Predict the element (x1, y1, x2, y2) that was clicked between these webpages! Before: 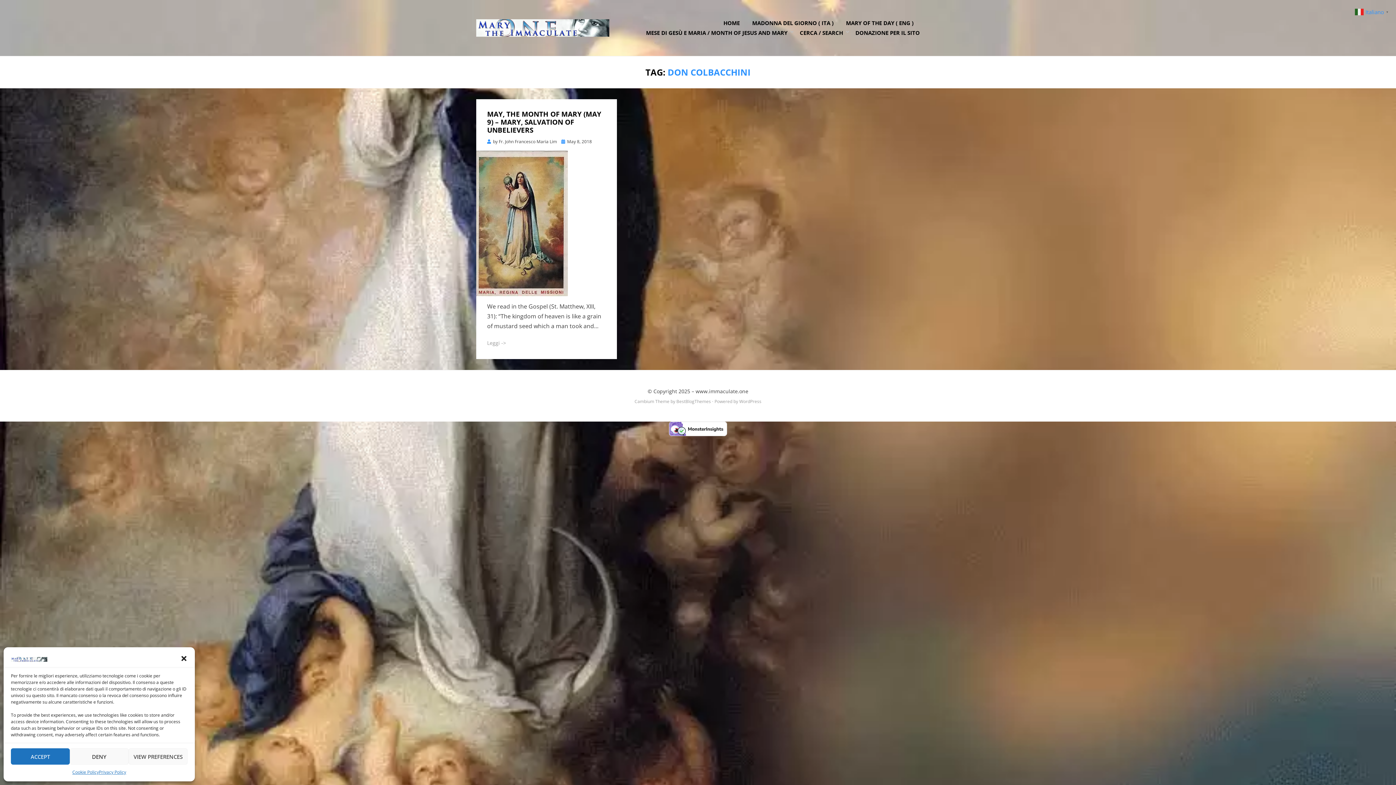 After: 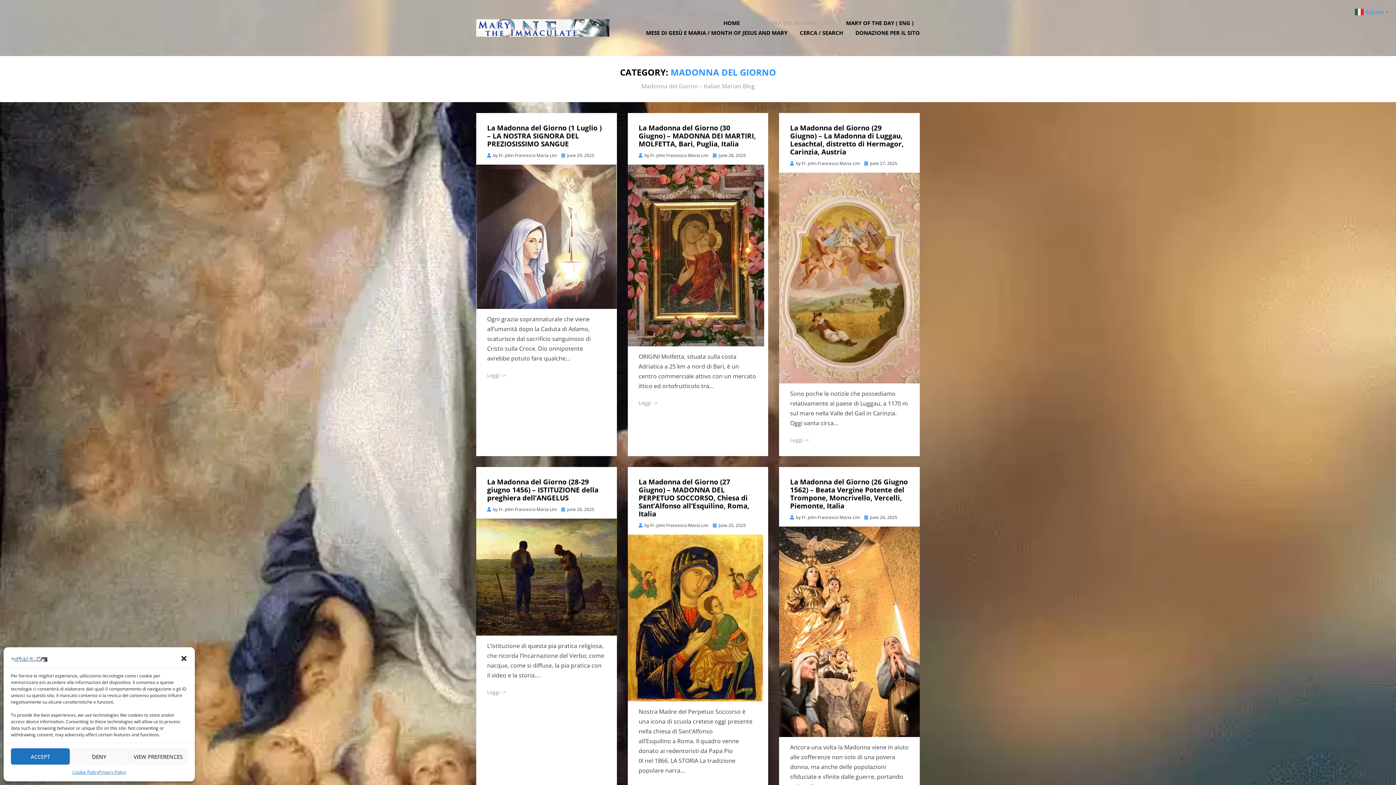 Action: bbox: (746, 18, 840, 28) label: MADONNA DEL GIORNO ( ITA )